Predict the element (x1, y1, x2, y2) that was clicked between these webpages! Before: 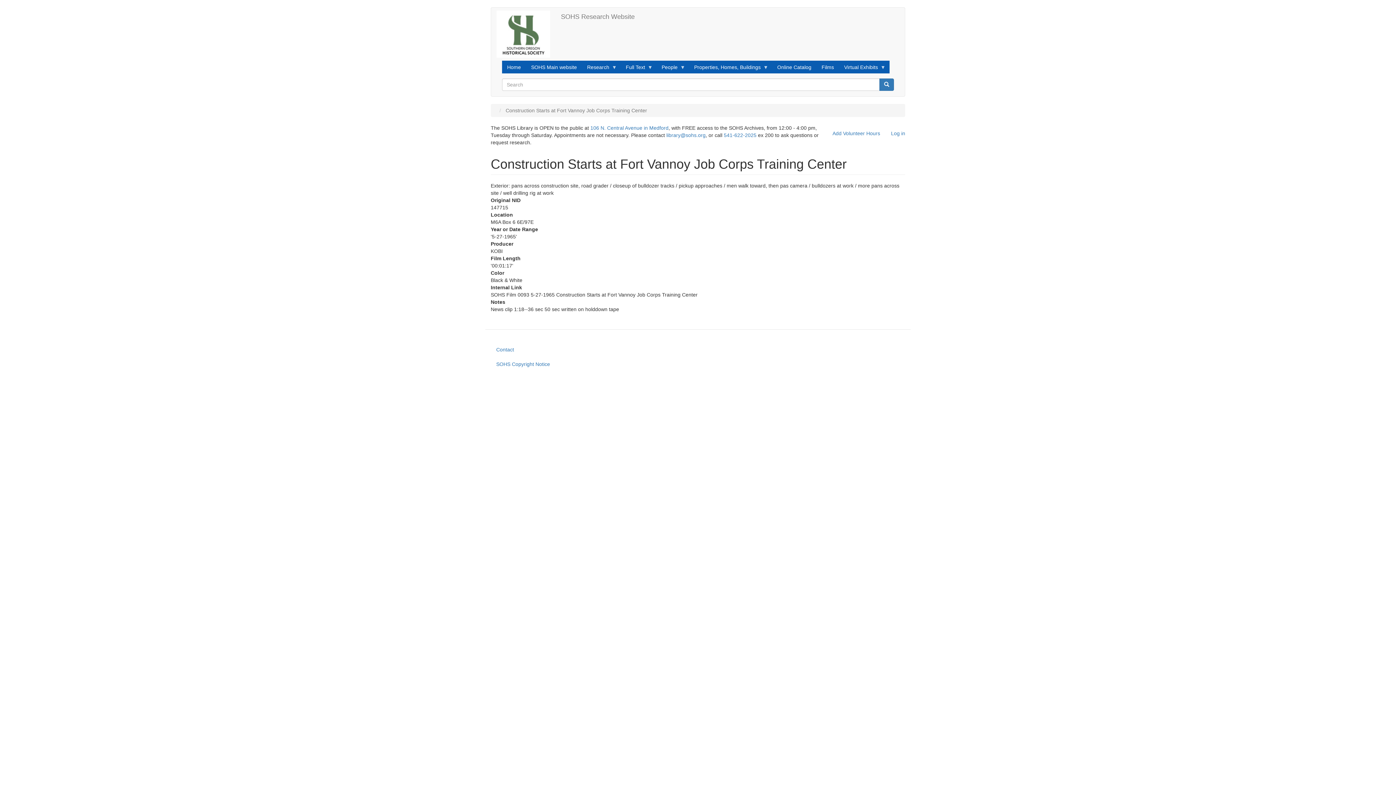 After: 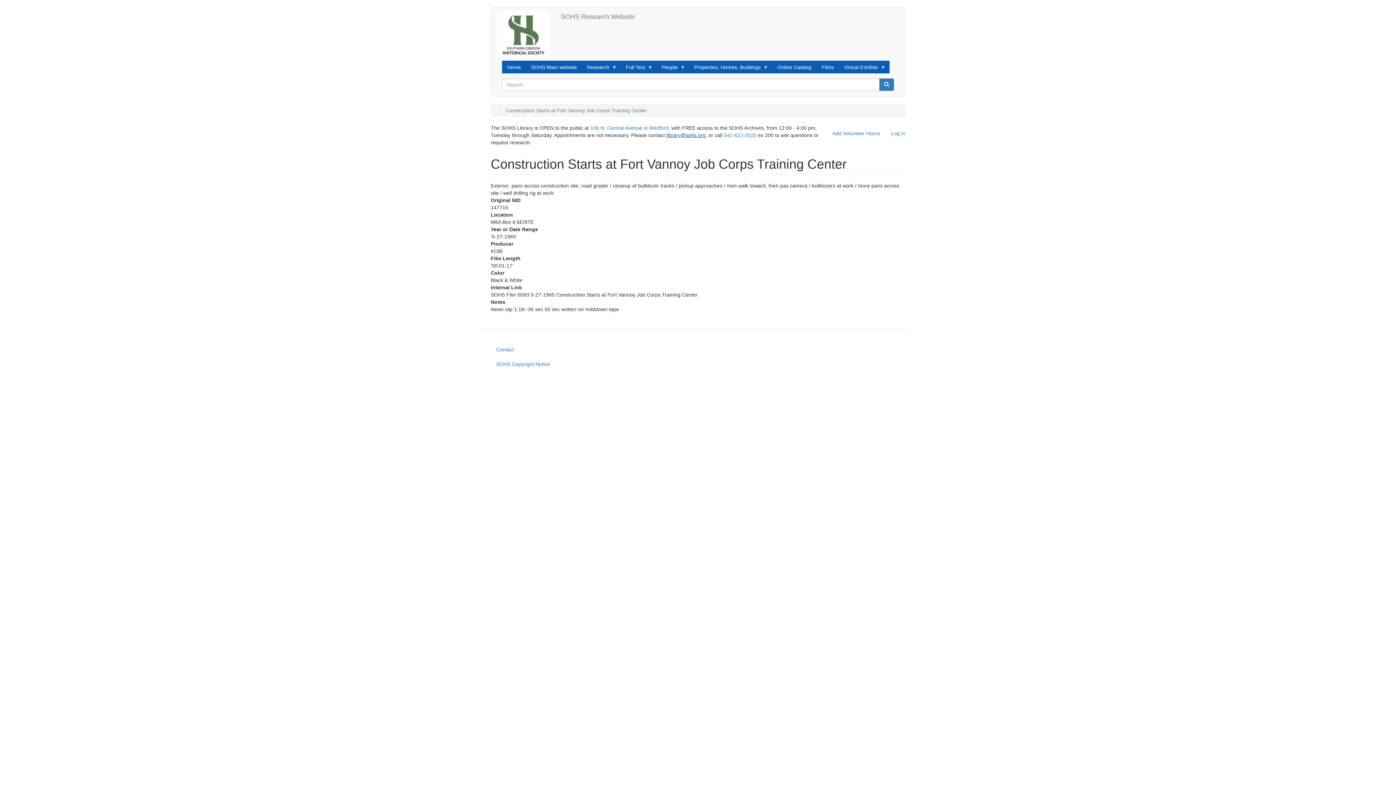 Action: bbox: (666, 132, 705, 138) label: library@sohs.org